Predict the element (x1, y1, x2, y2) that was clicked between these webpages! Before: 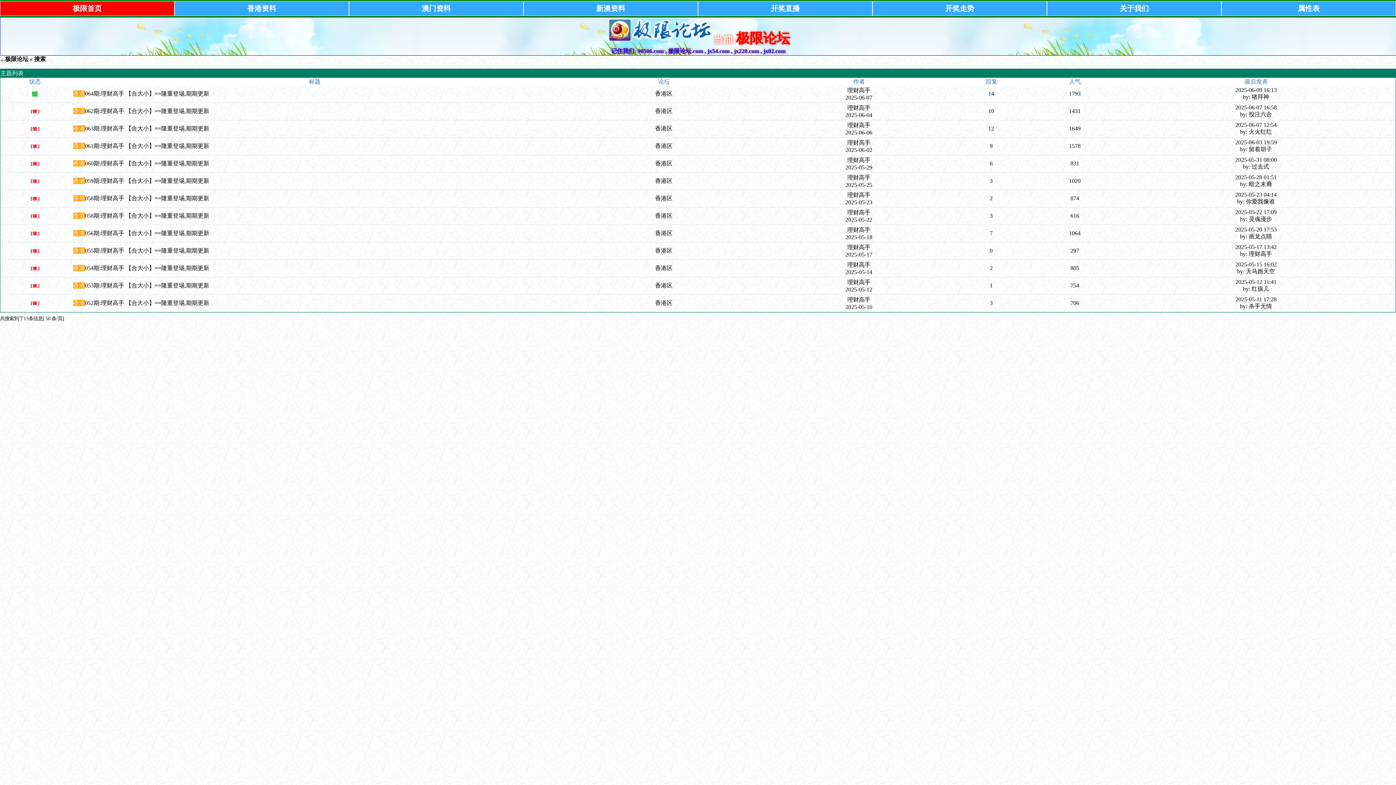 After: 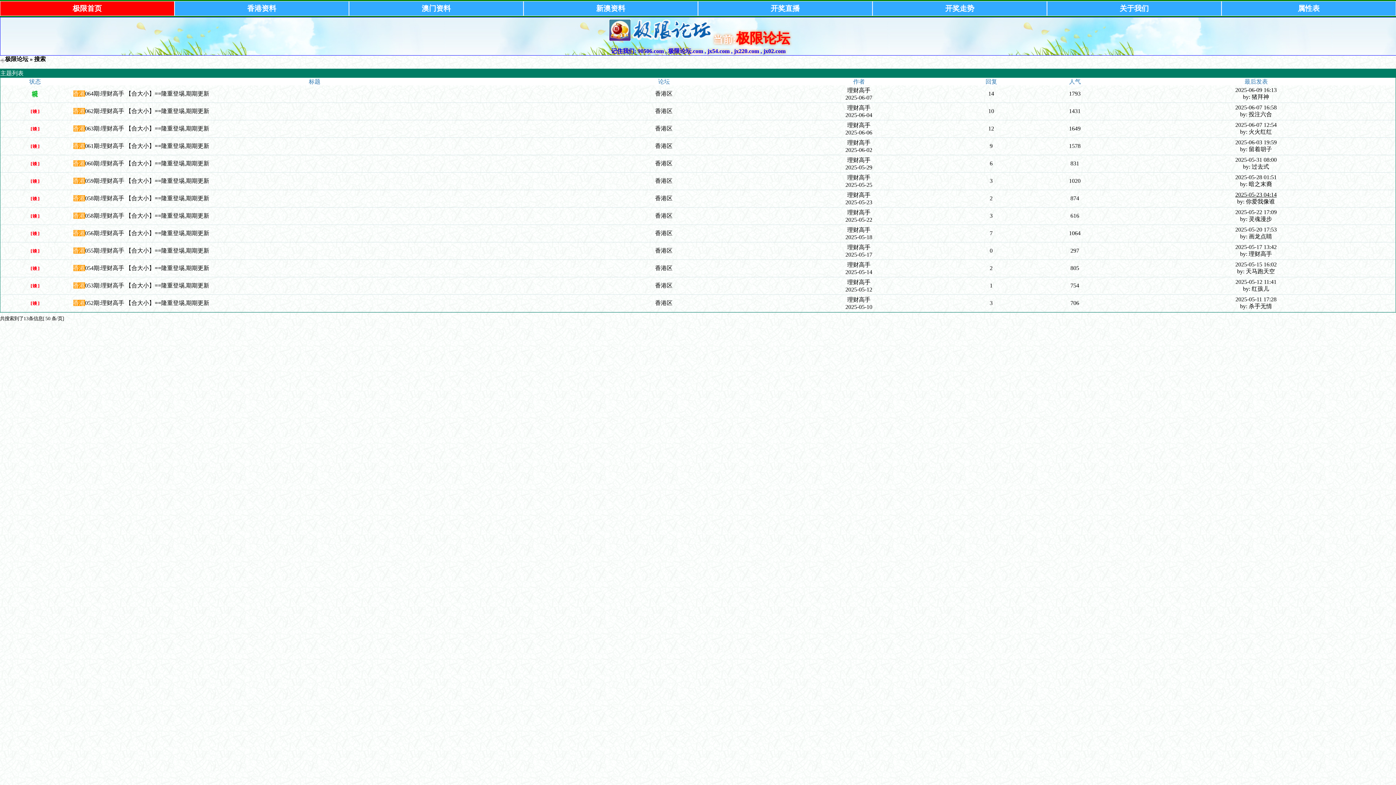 Action: bbox: (1235, 191, 1277, 197) label: 2025-05-23 04:14